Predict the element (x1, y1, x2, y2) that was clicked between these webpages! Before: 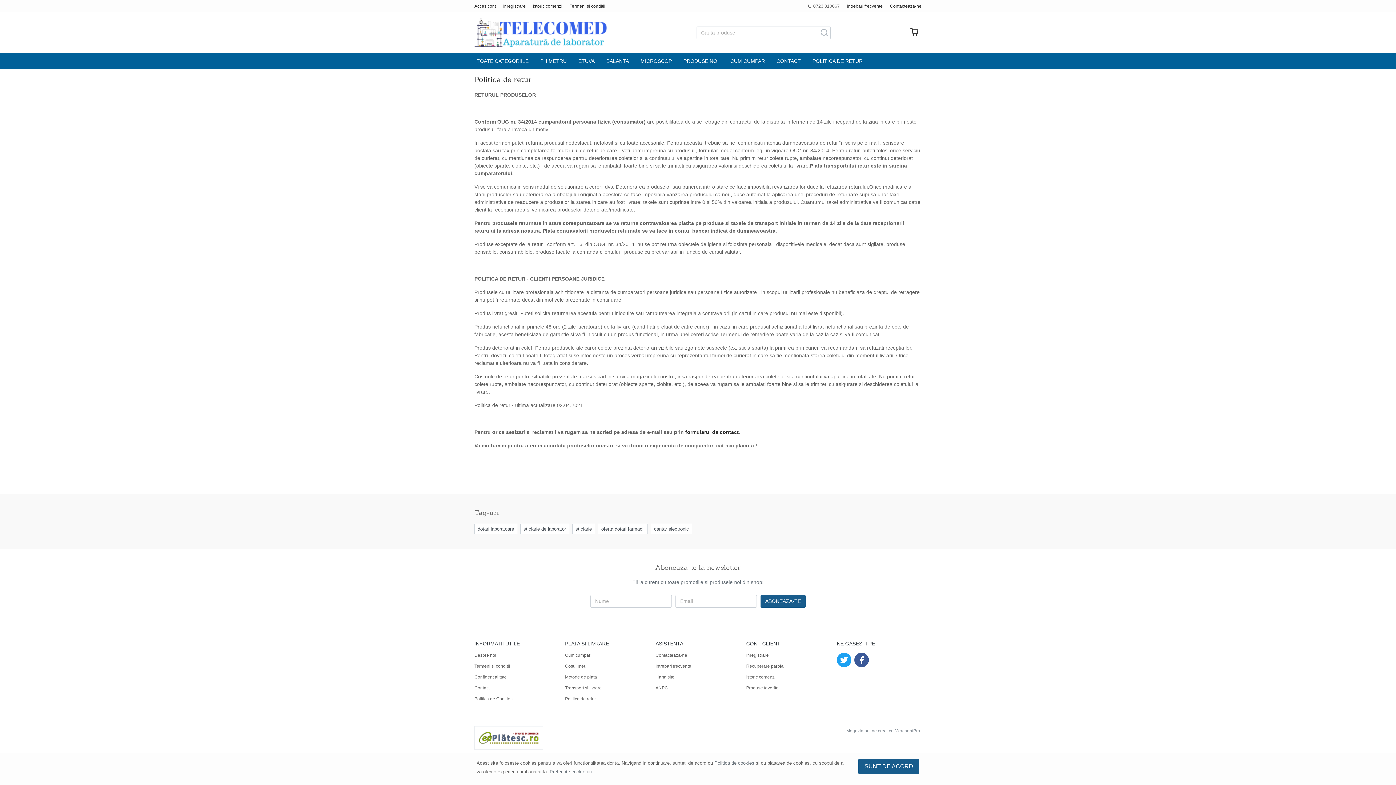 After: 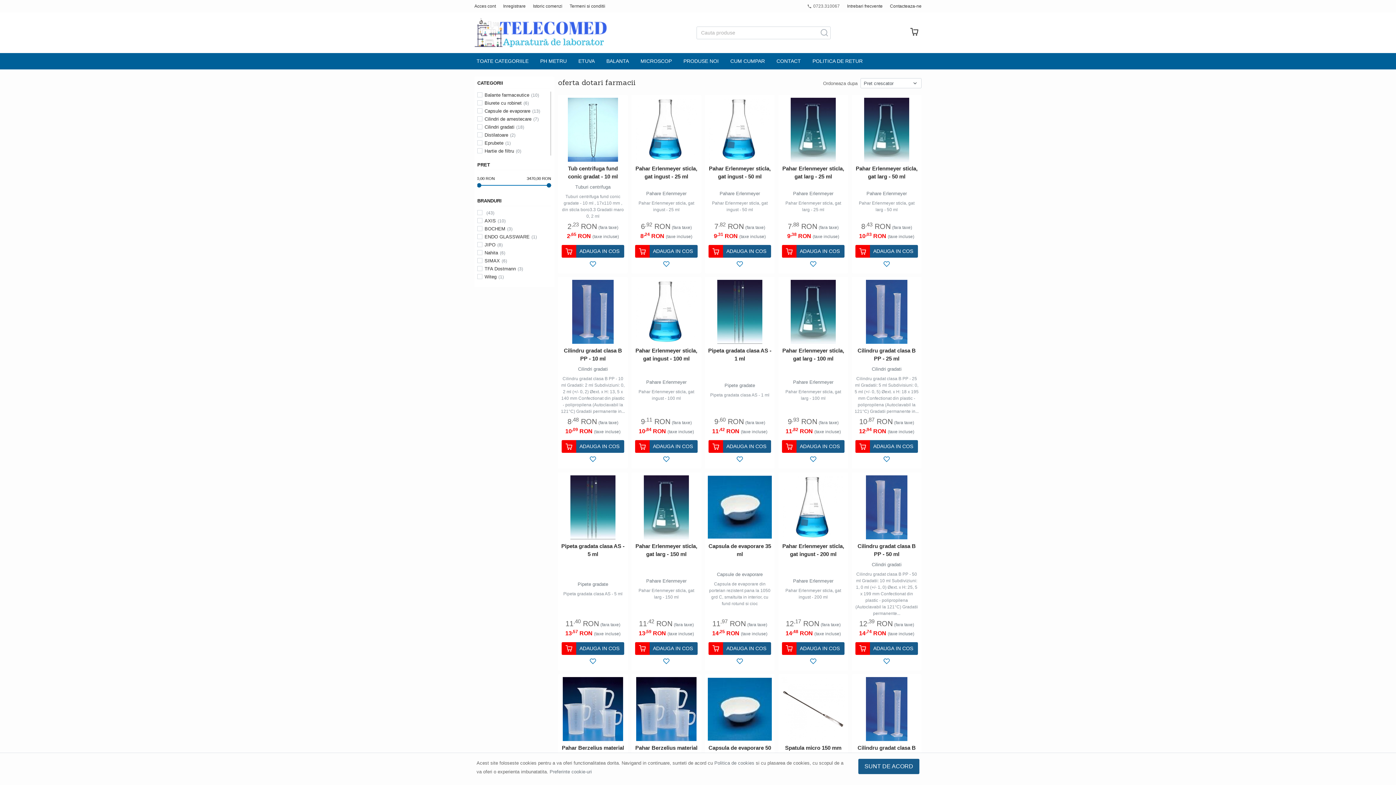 Action: label: oferta dotari farmacii bbox: (598, 524, 648, 534)